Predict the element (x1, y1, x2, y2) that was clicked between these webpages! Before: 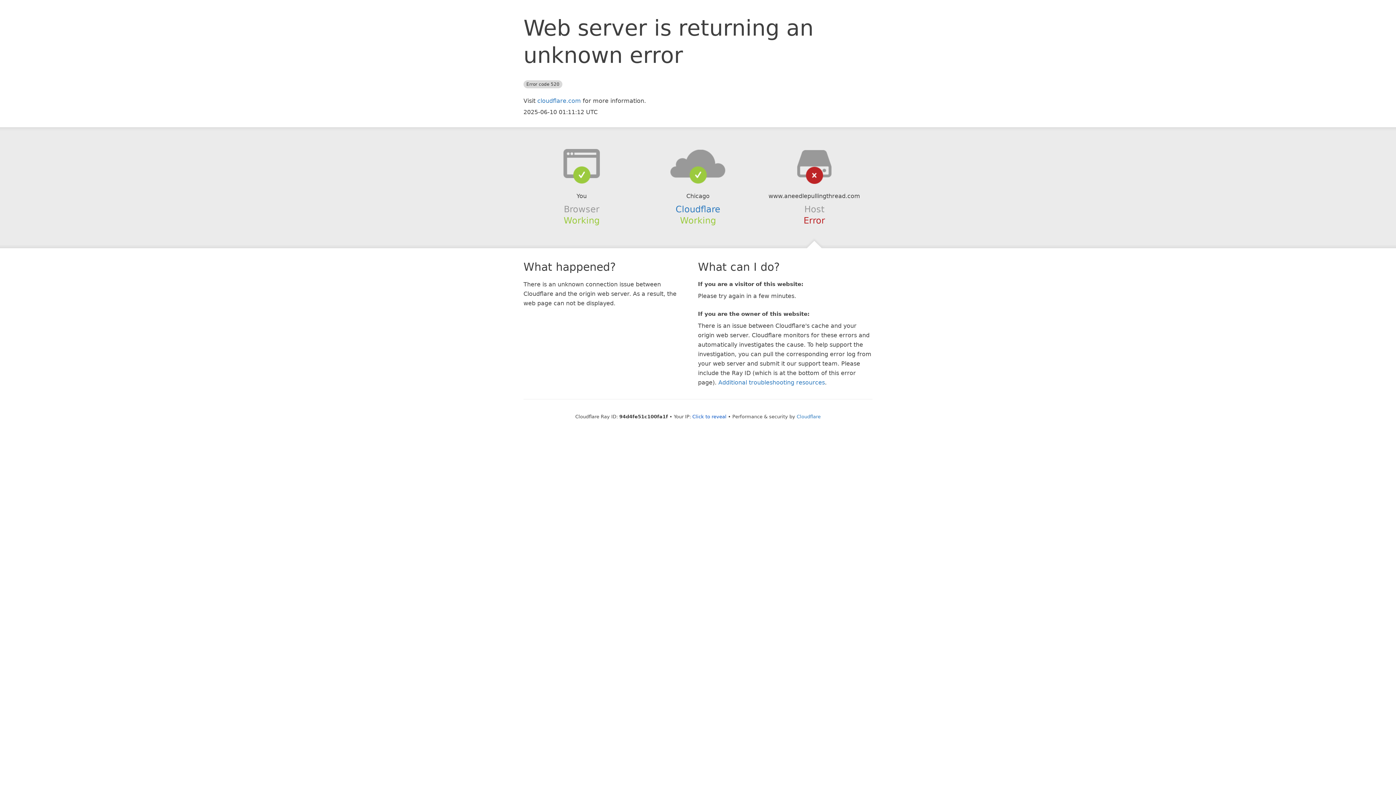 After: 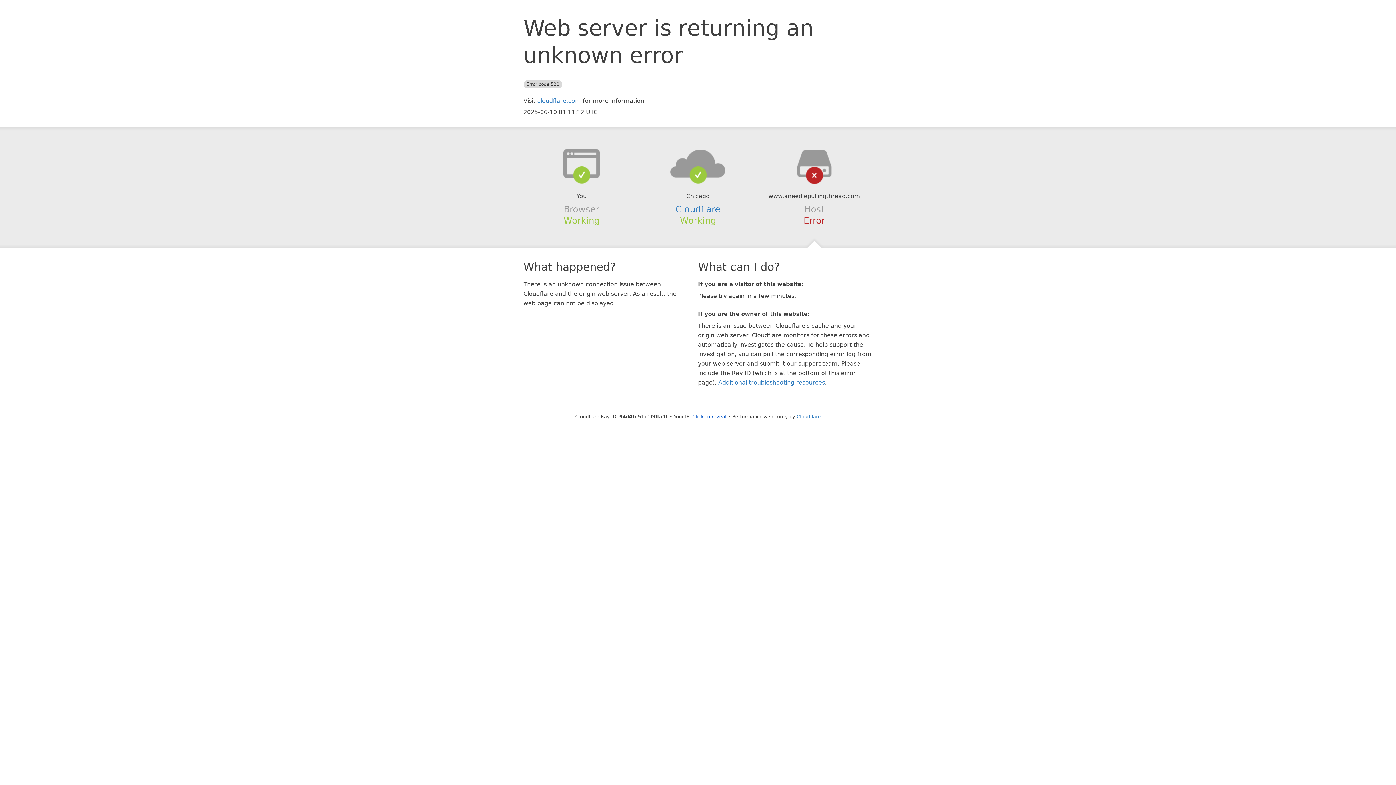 Action: bbox: (639, 148, 756, 178)